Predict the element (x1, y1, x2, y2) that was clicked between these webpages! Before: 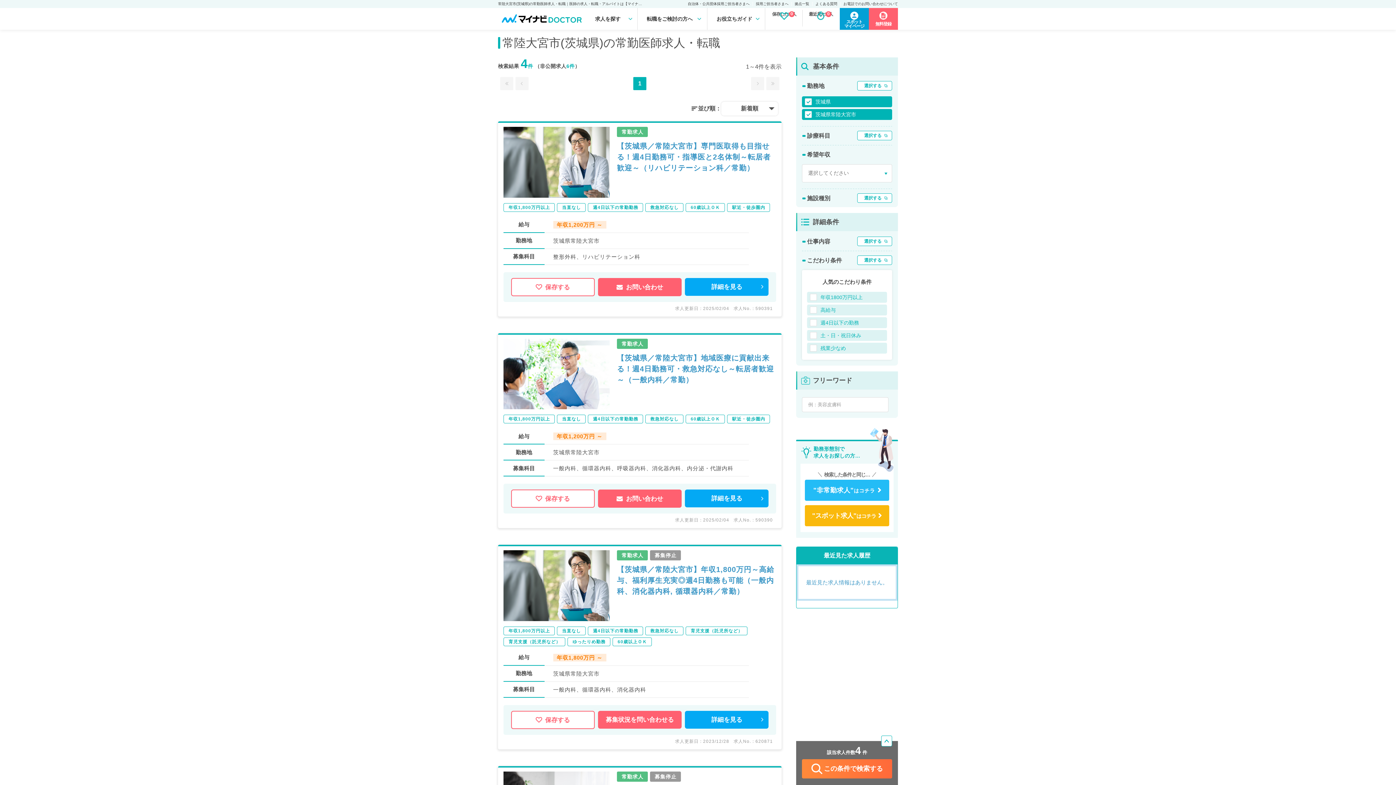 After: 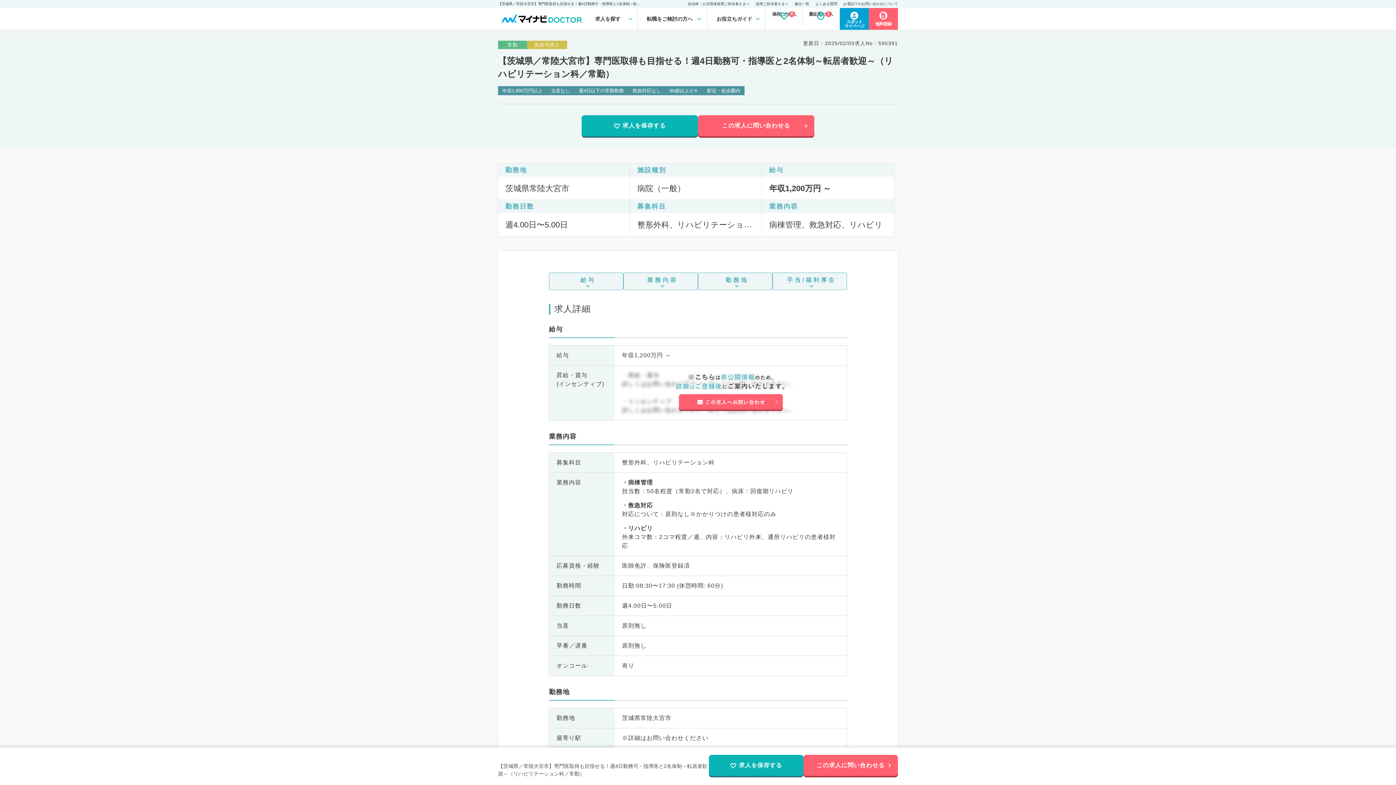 Action: label: 【茨城県／常陸大宮市】専門医取得も目指せる！週4日勤務可・指導医と2名体制～転居者歓迎～（リハビリテーション科／常勤） bbox: (617, 140, 776, 173)